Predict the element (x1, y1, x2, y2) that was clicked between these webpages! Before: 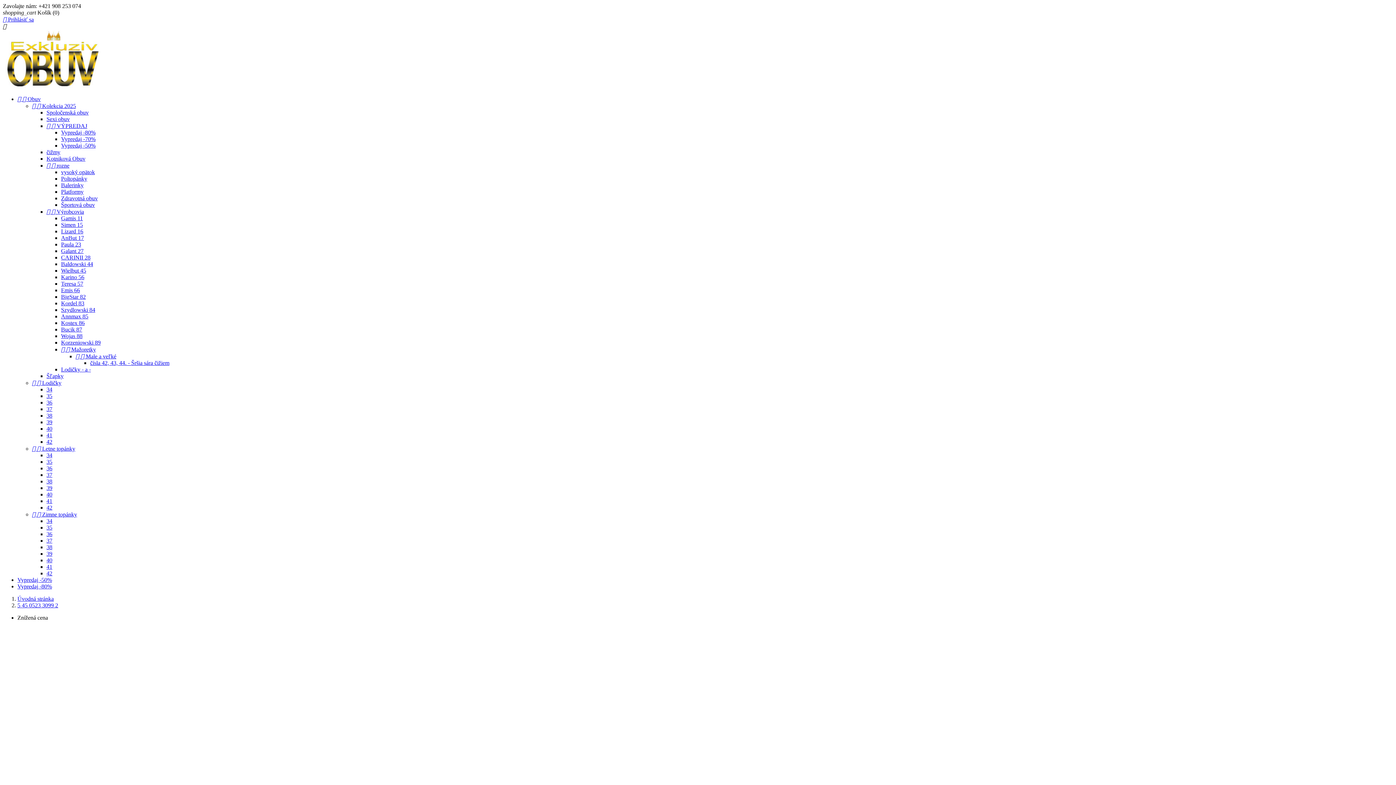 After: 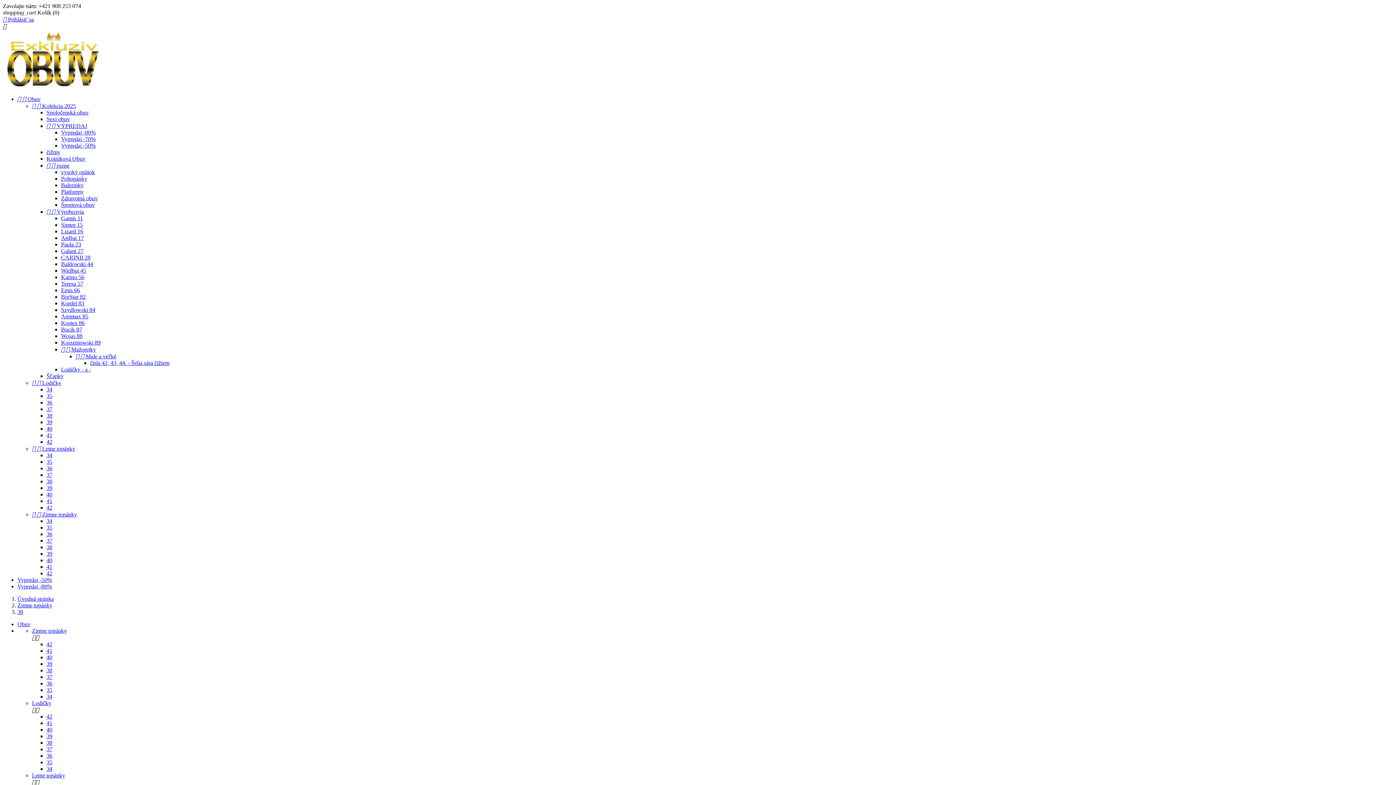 Action: bbox: (46, 544, 52, 550) label: 38